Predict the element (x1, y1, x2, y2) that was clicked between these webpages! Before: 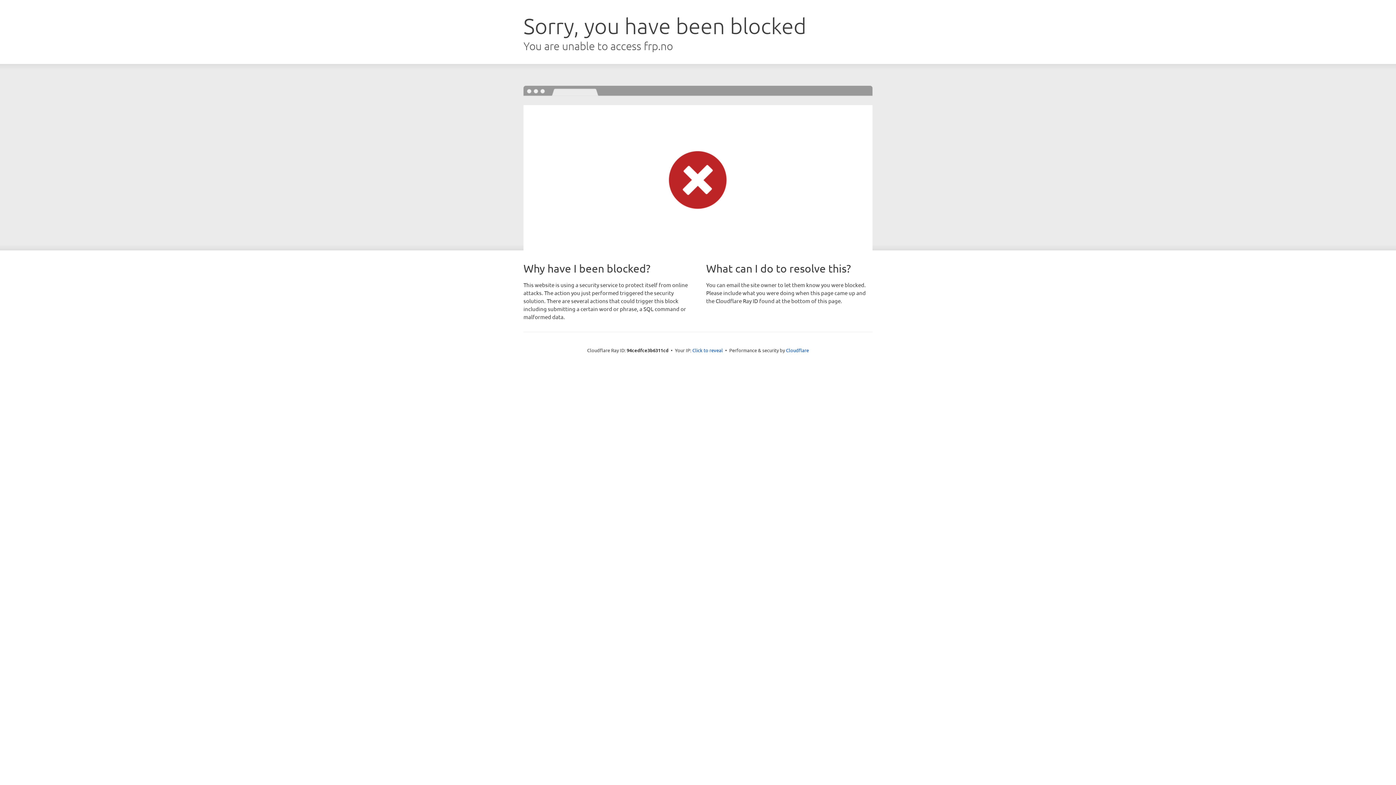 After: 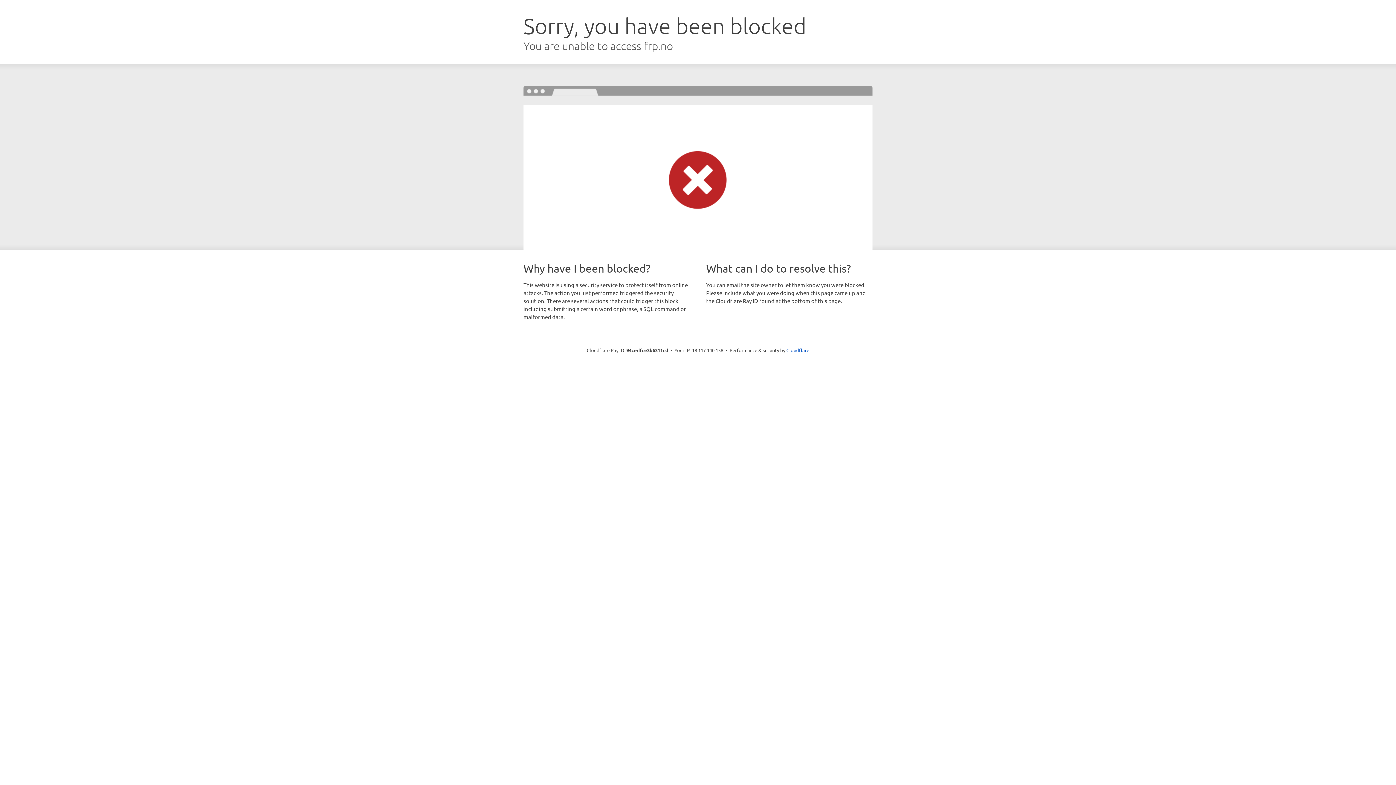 Action: label: Click to reveal bbox: (692, 346, 723, 353)